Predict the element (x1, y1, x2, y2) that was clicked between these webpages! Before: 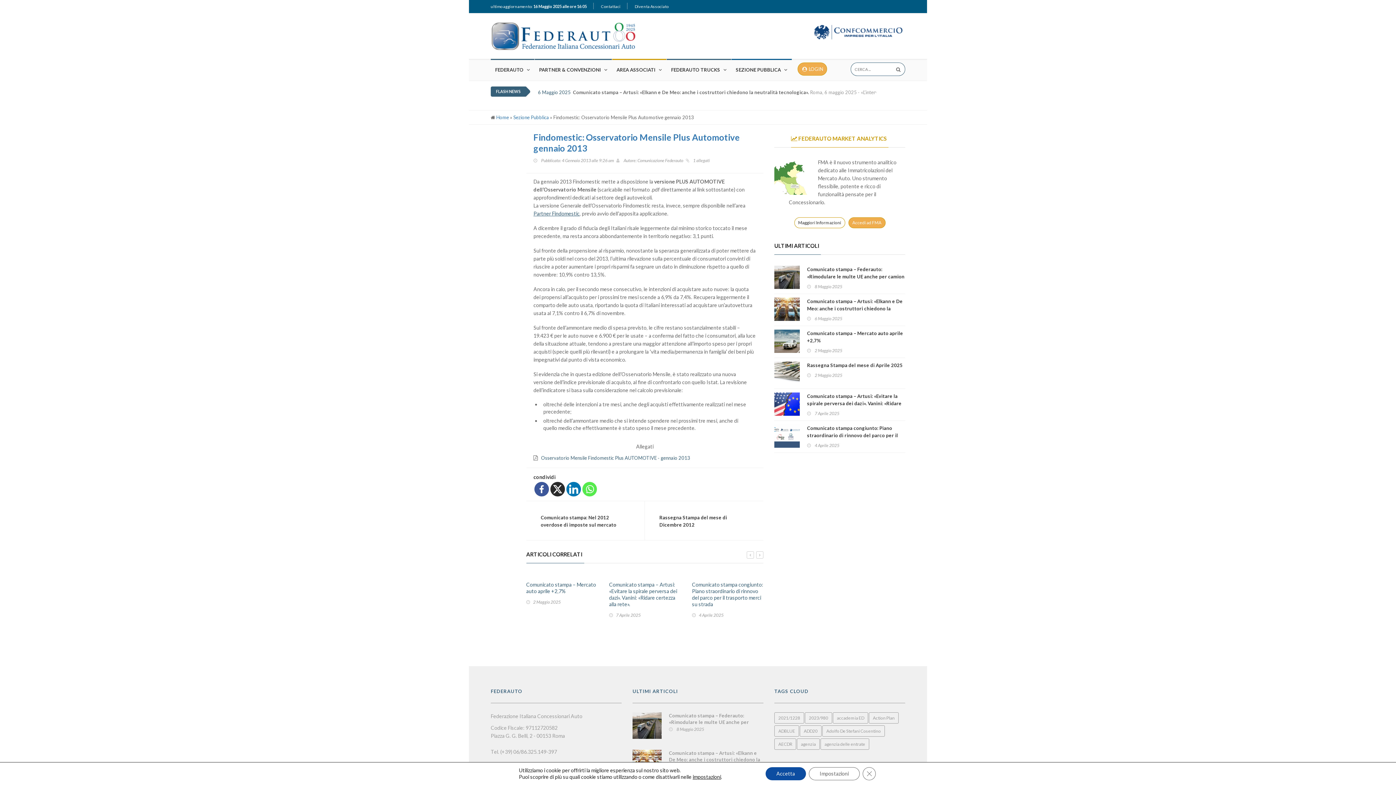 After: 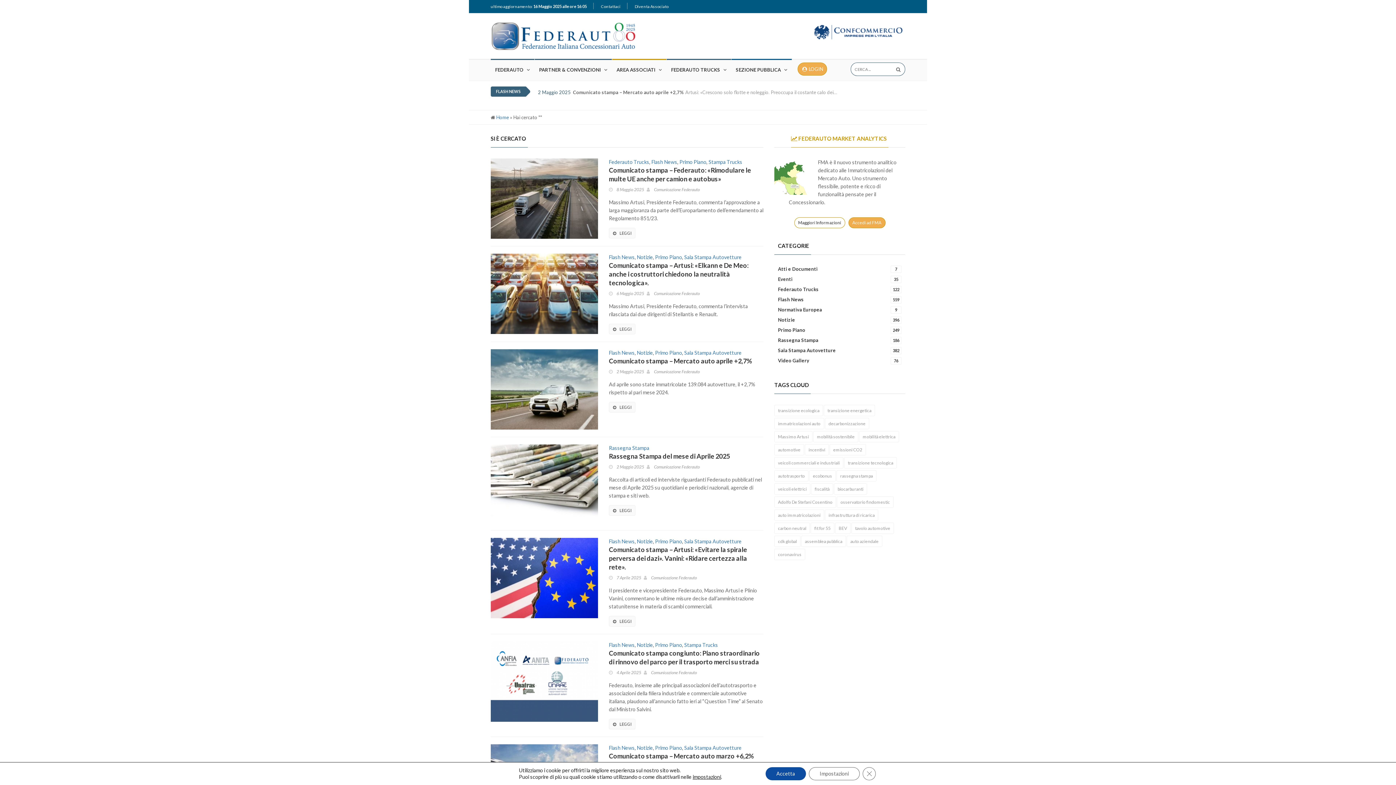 Action: bbox: (896, 66, 900, 72)